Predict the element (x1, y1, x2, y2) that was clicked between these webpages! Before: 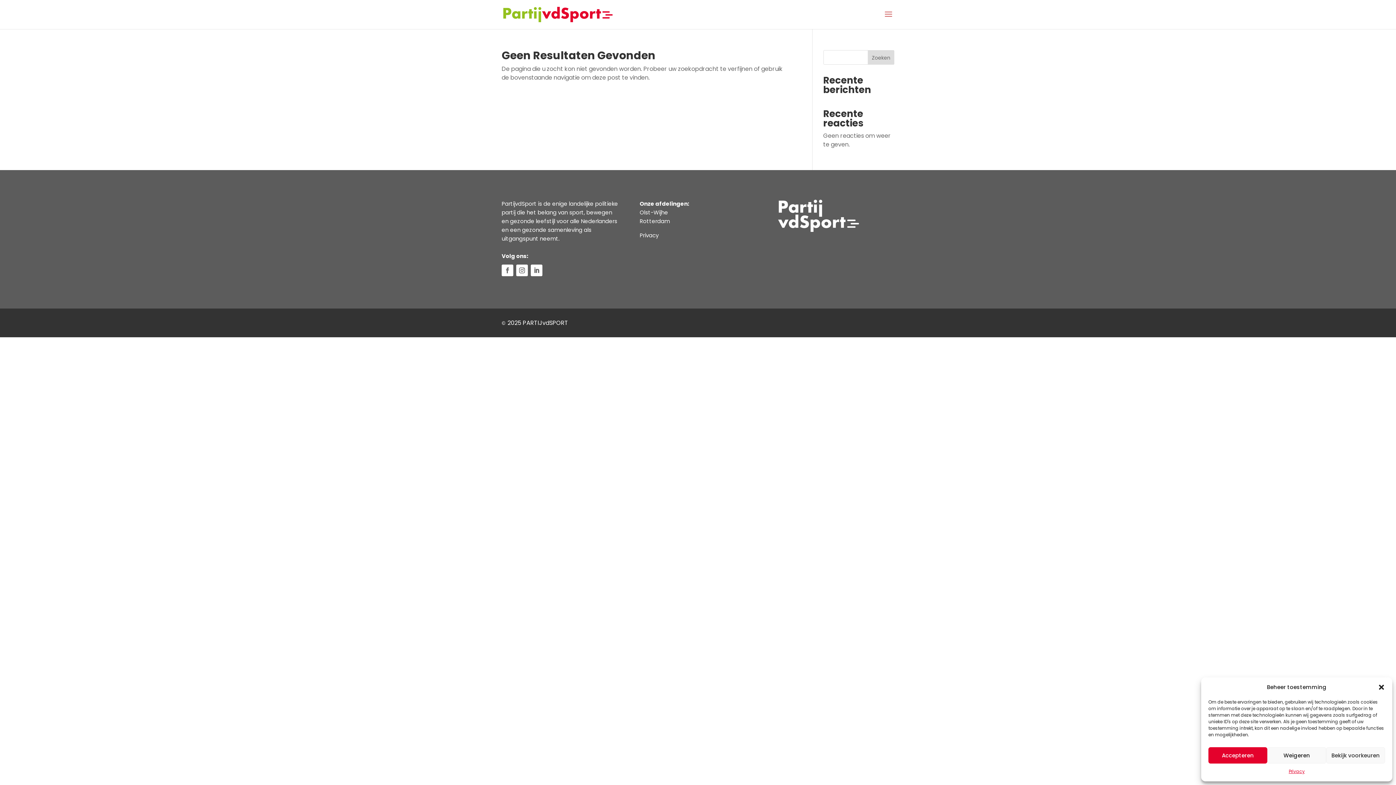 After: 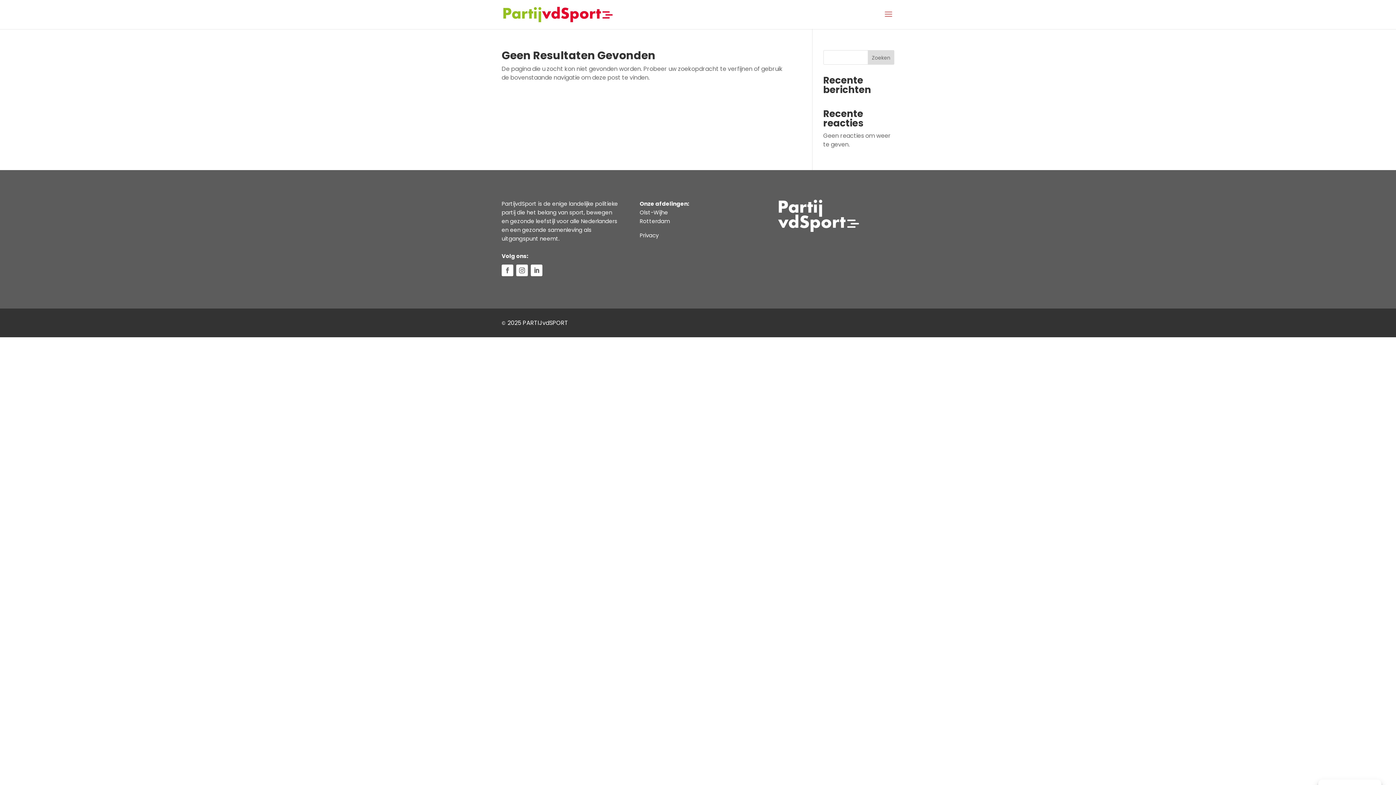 Action: bbox: (1267, 747, 1326, 764) label: Weigeren